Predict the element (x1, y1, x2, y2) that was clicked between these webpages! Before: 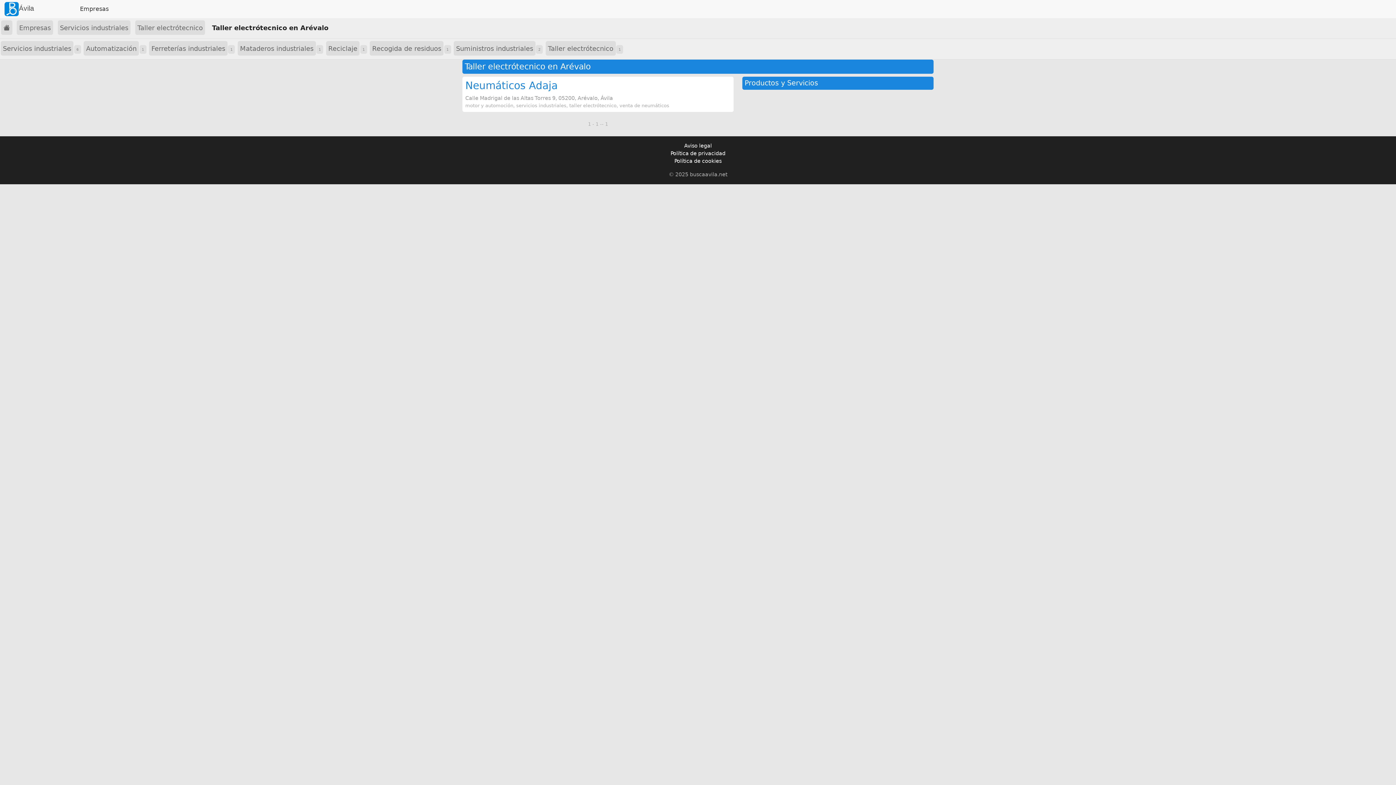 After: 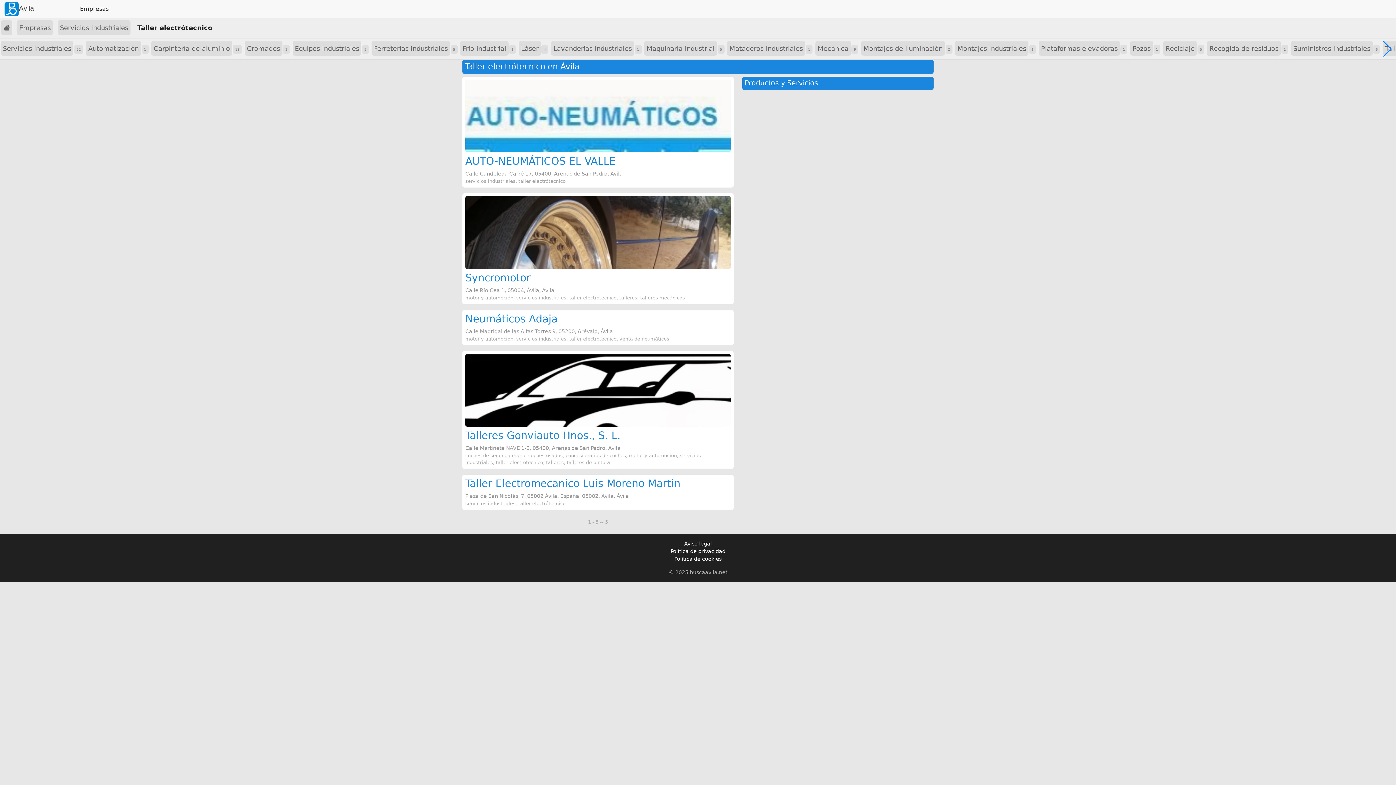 Action: label: Taller electrótecnico bbox: (135, 20, 205, 35)